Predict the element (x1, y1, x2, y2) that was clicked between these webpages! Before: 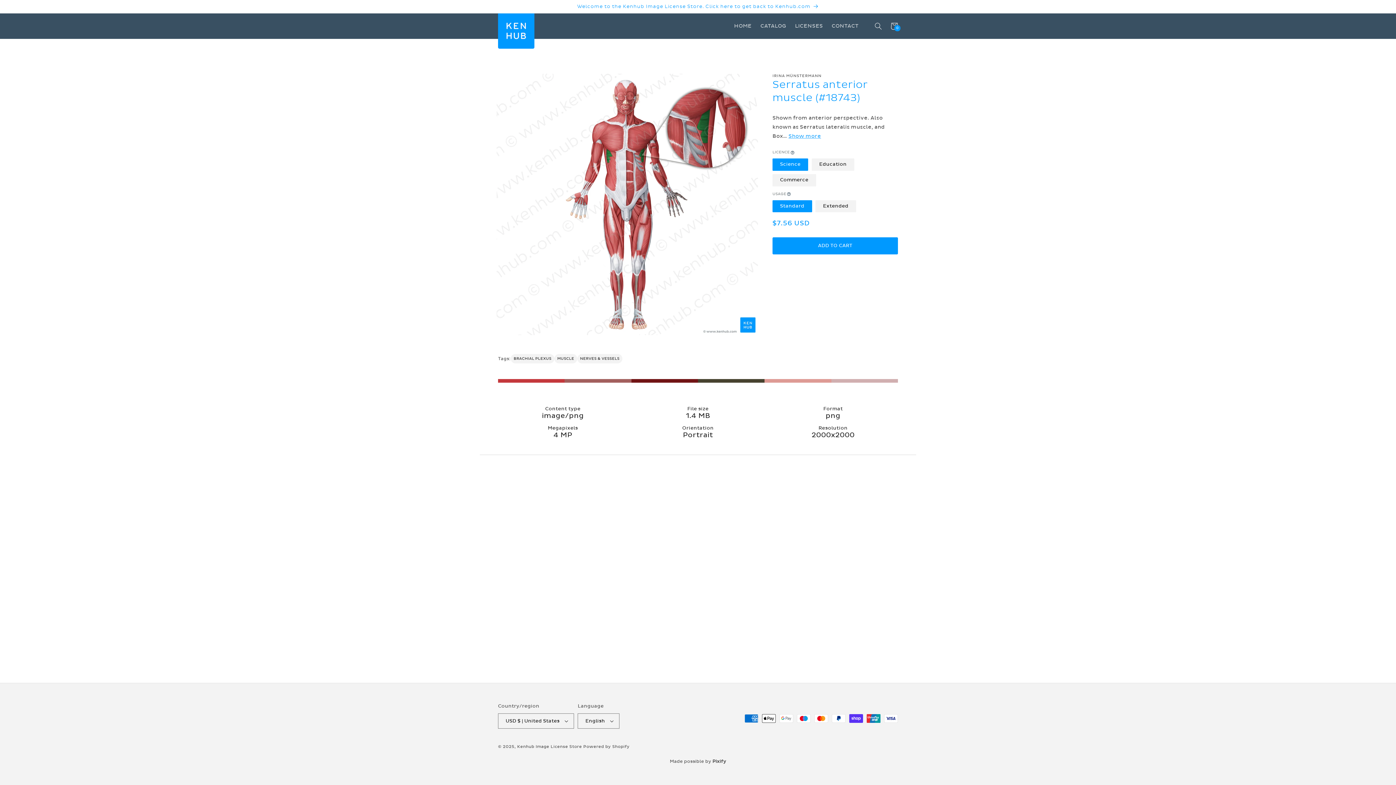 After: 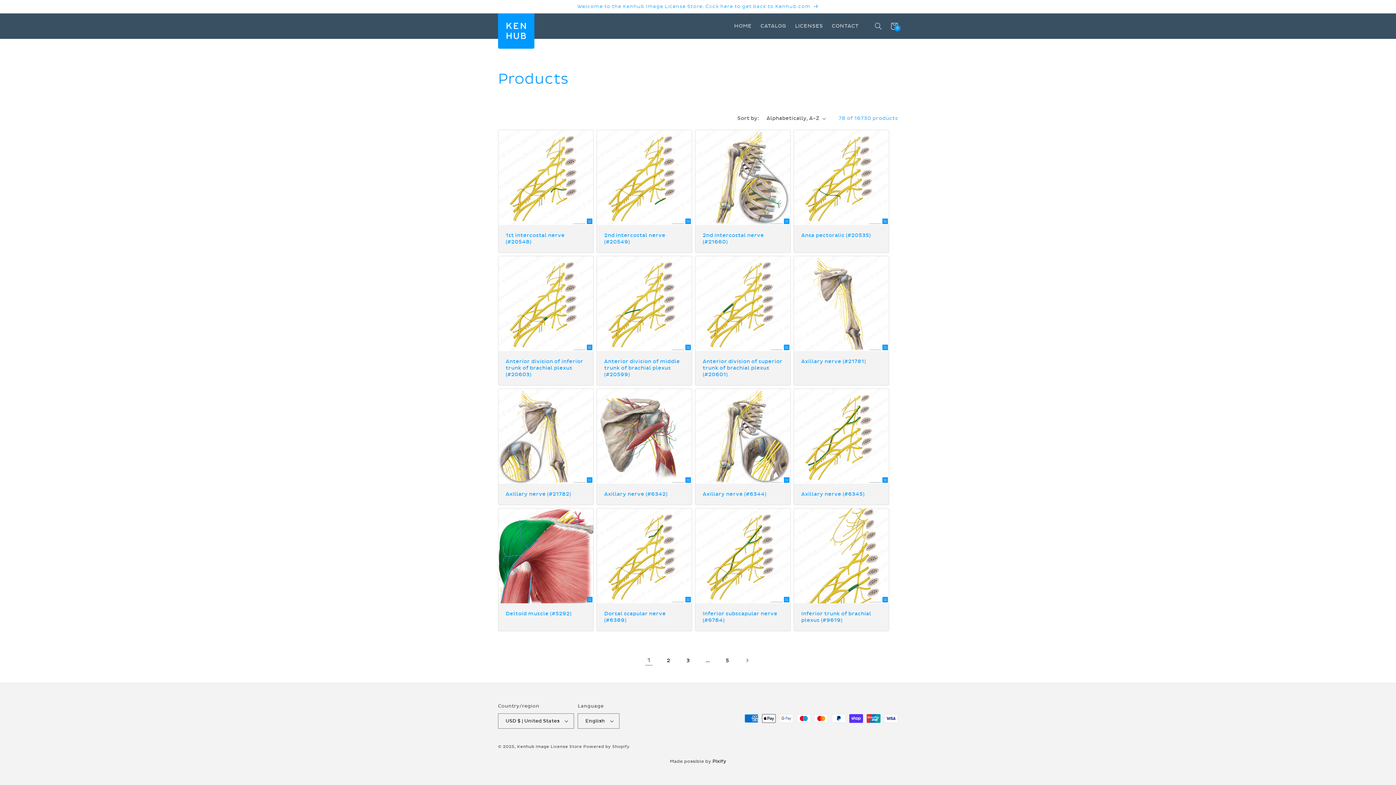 Action: label: BRACHIAL PLEXUS bbox: (510, 354, 554, 363)